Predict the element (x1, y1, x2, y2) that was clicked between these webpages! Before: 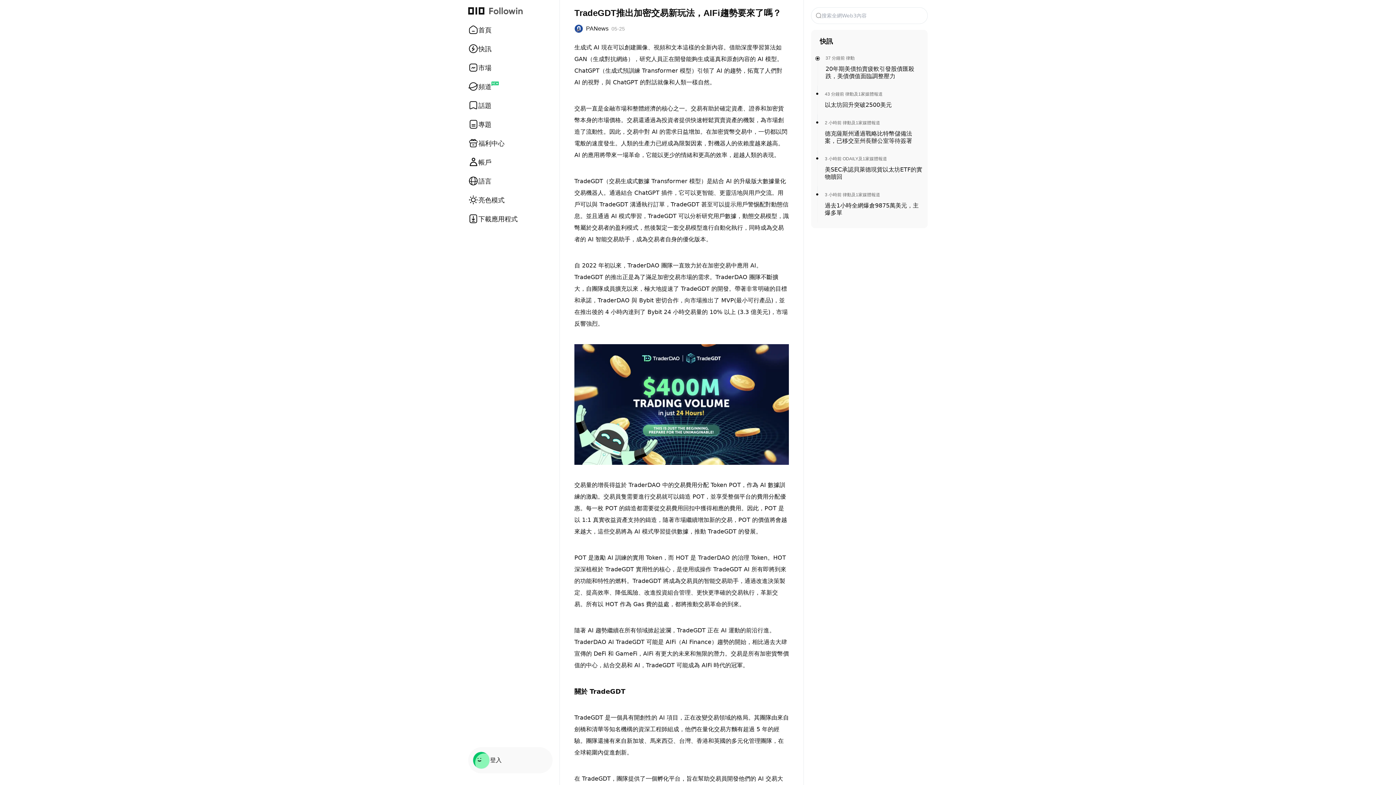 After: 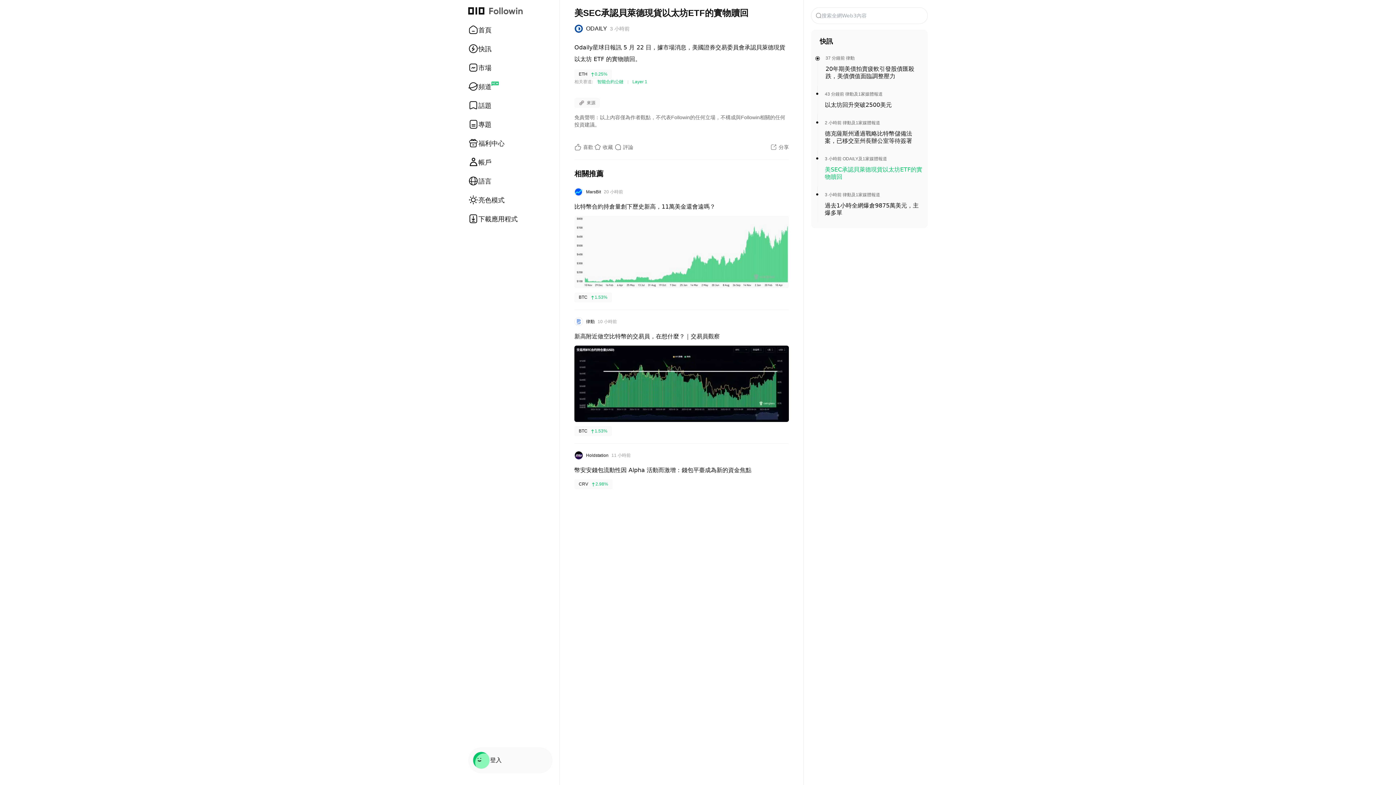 Action: bbox: (825, 166, 923, 180) label: 美SEC承認貝萊德現貨以太坊ETF的實物贖回